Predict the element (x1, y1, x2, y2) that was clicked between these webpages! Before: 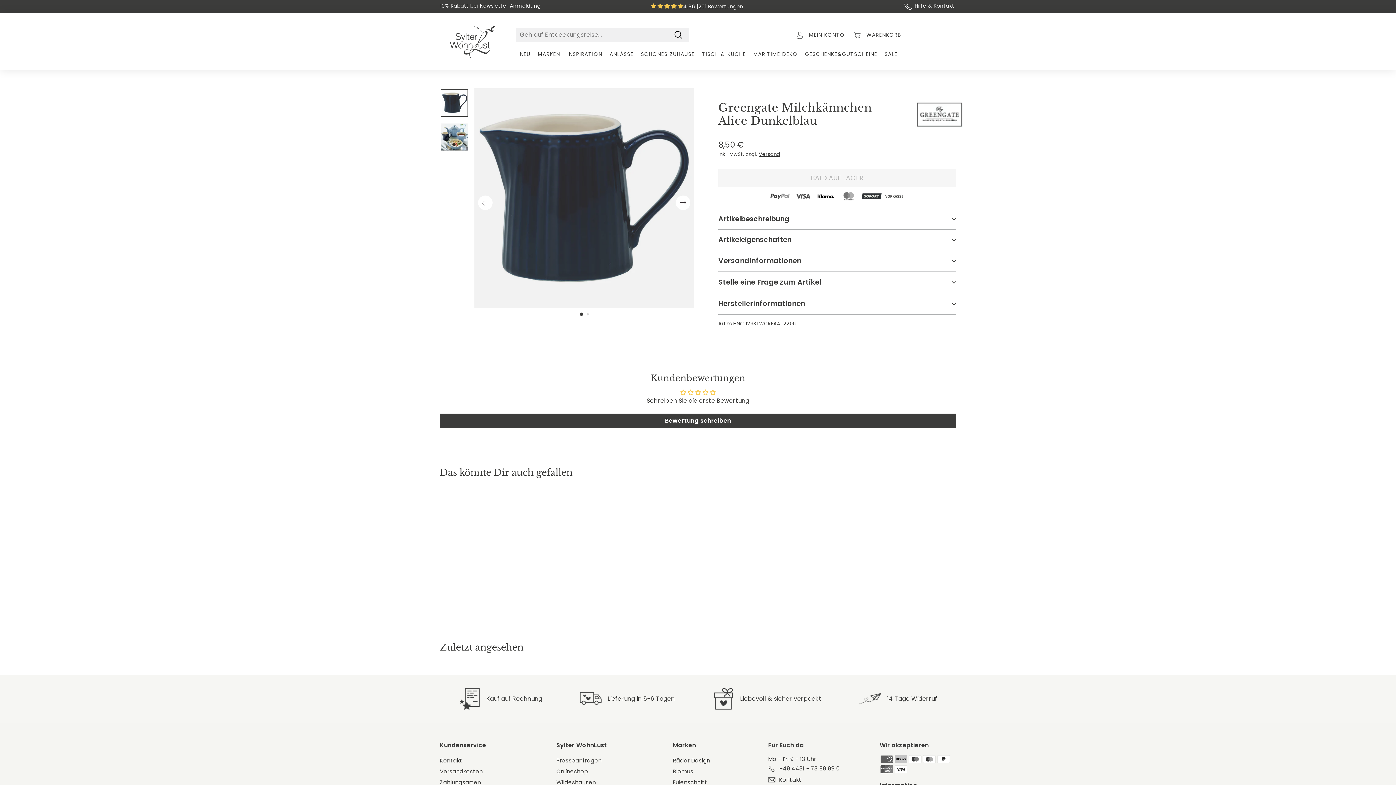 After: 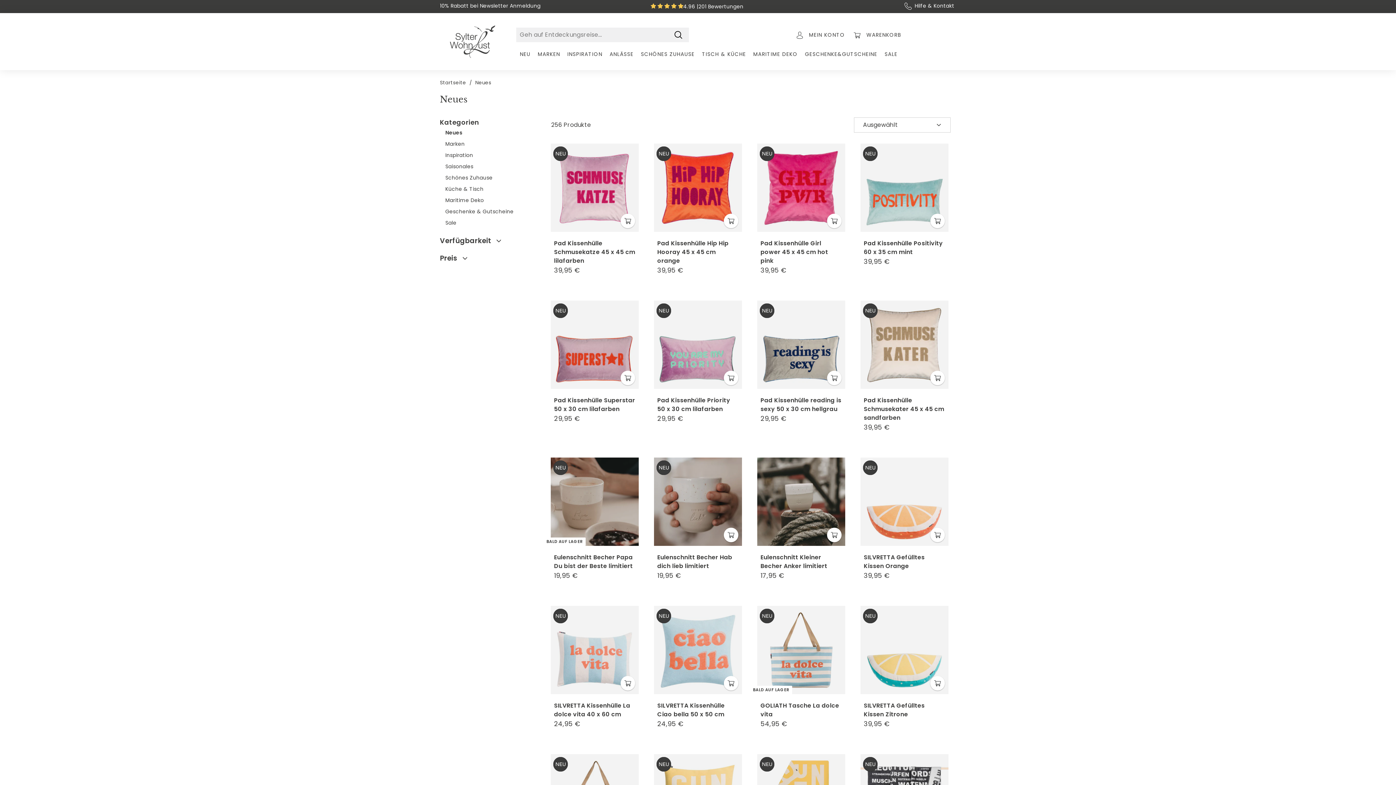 Action: bbox: (516, 44, 534, 63) label: NEU